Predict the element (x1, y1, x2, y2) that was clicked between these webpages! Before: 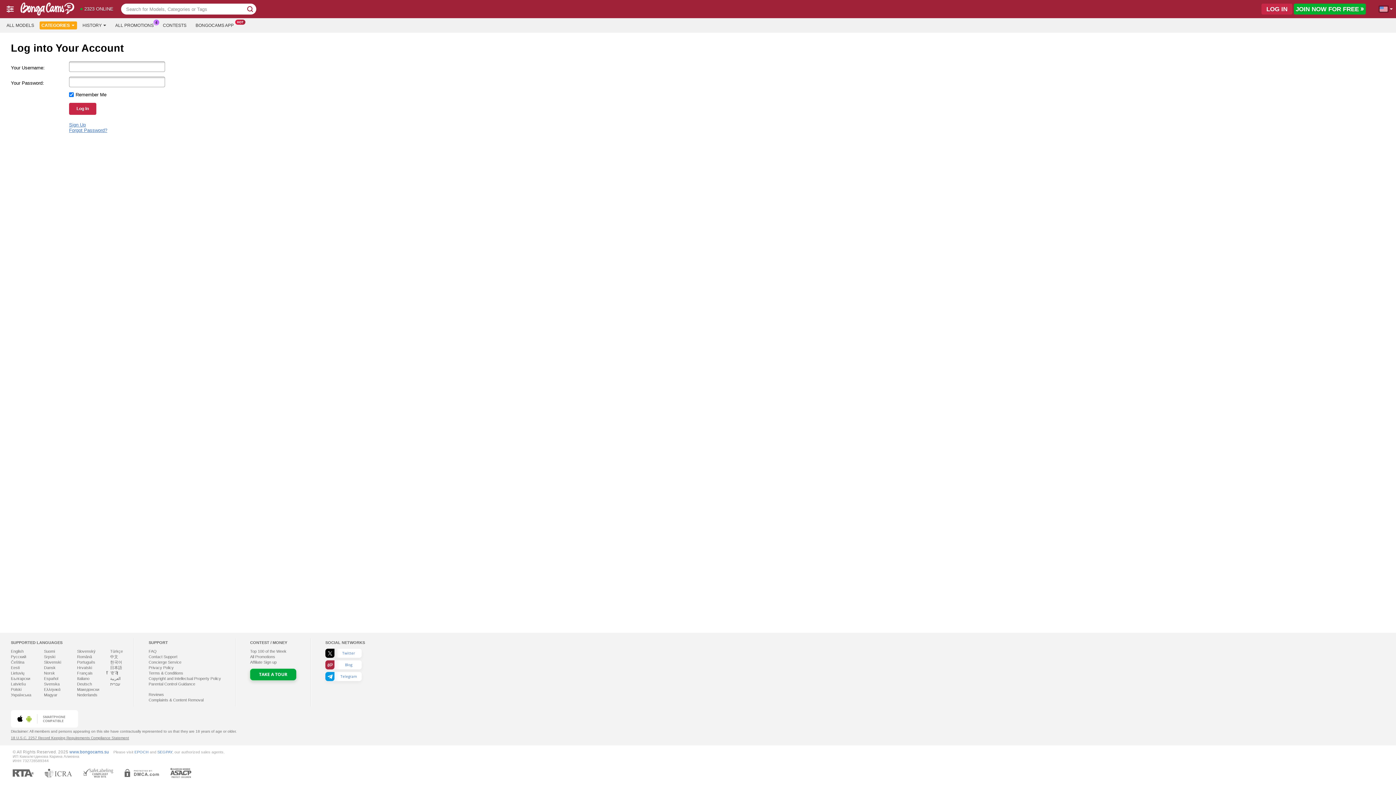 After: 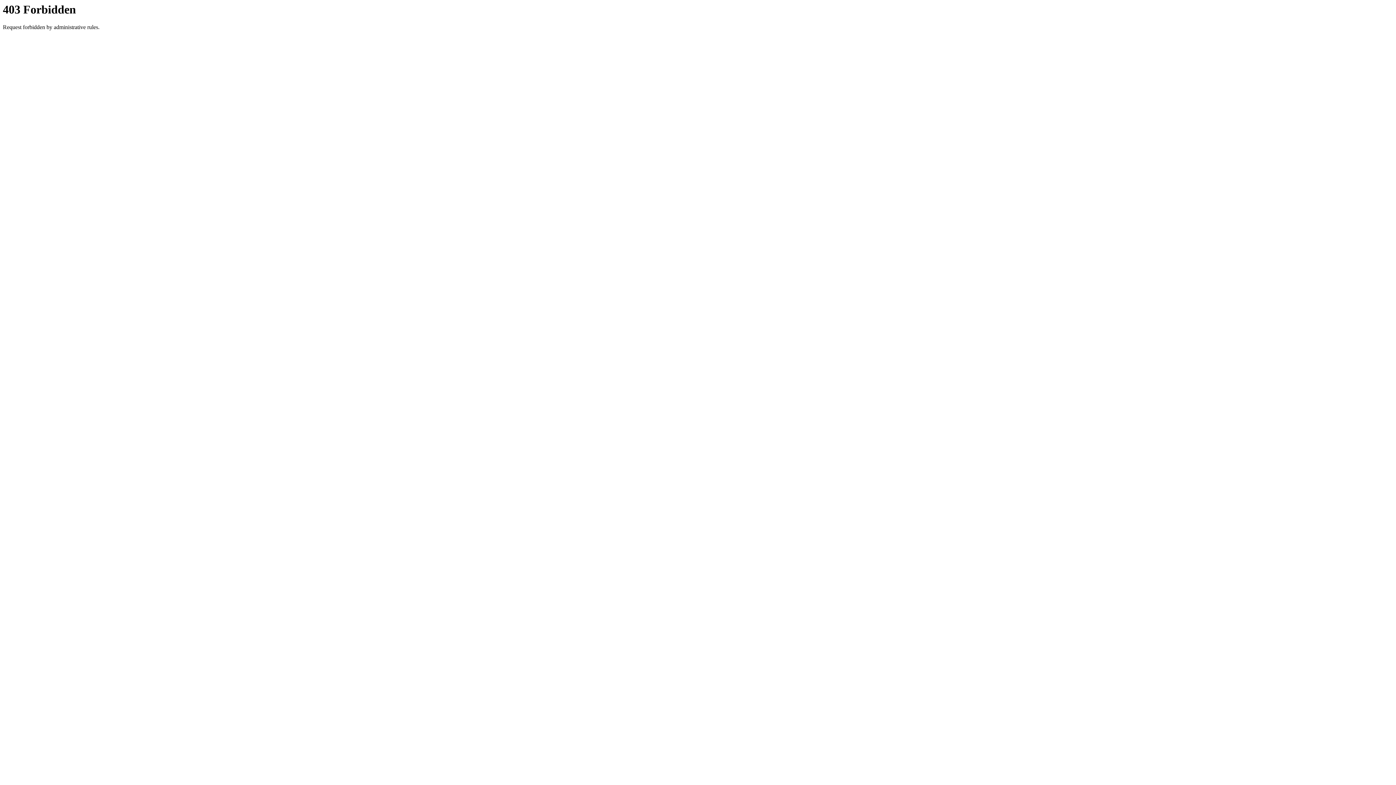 Action: label: Concierge Service bbox: (148, 660, 181, 664)